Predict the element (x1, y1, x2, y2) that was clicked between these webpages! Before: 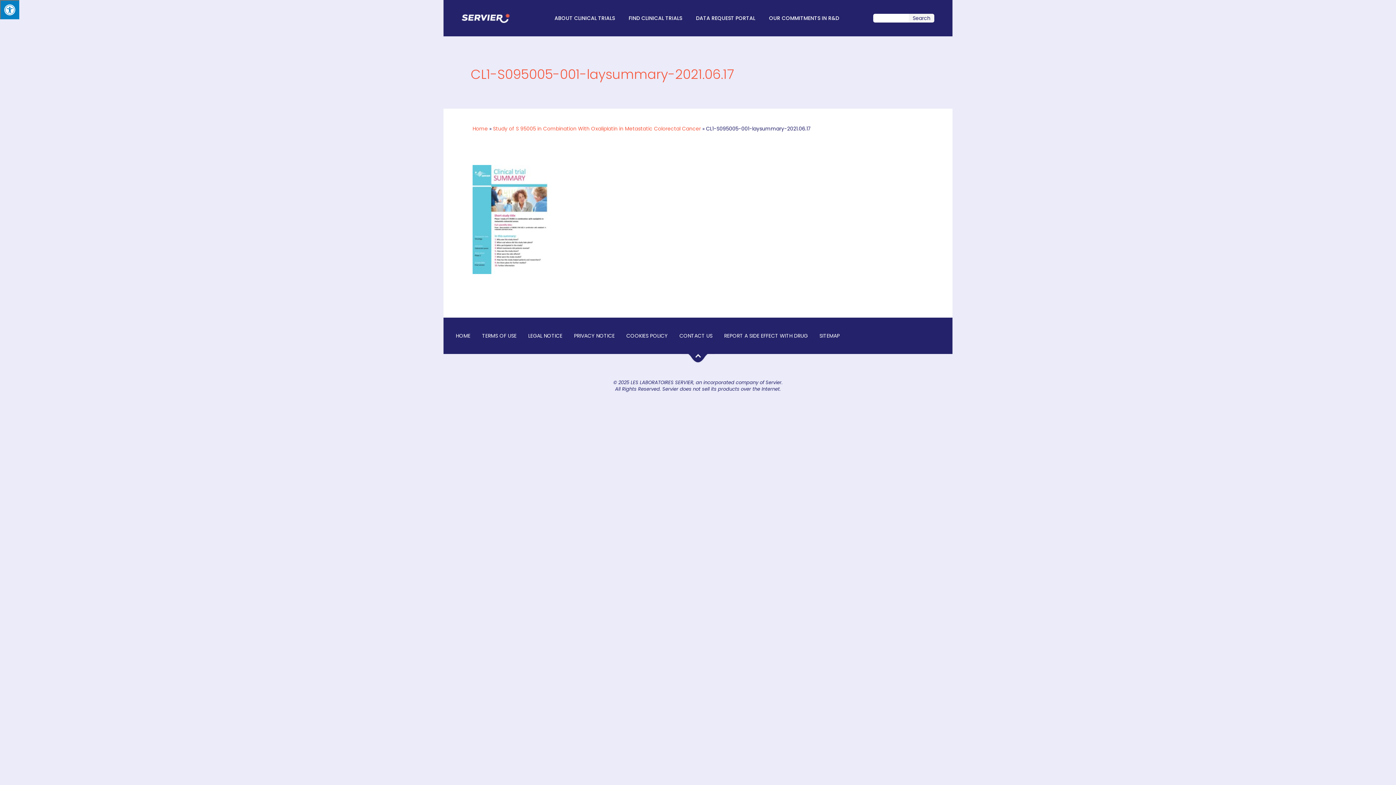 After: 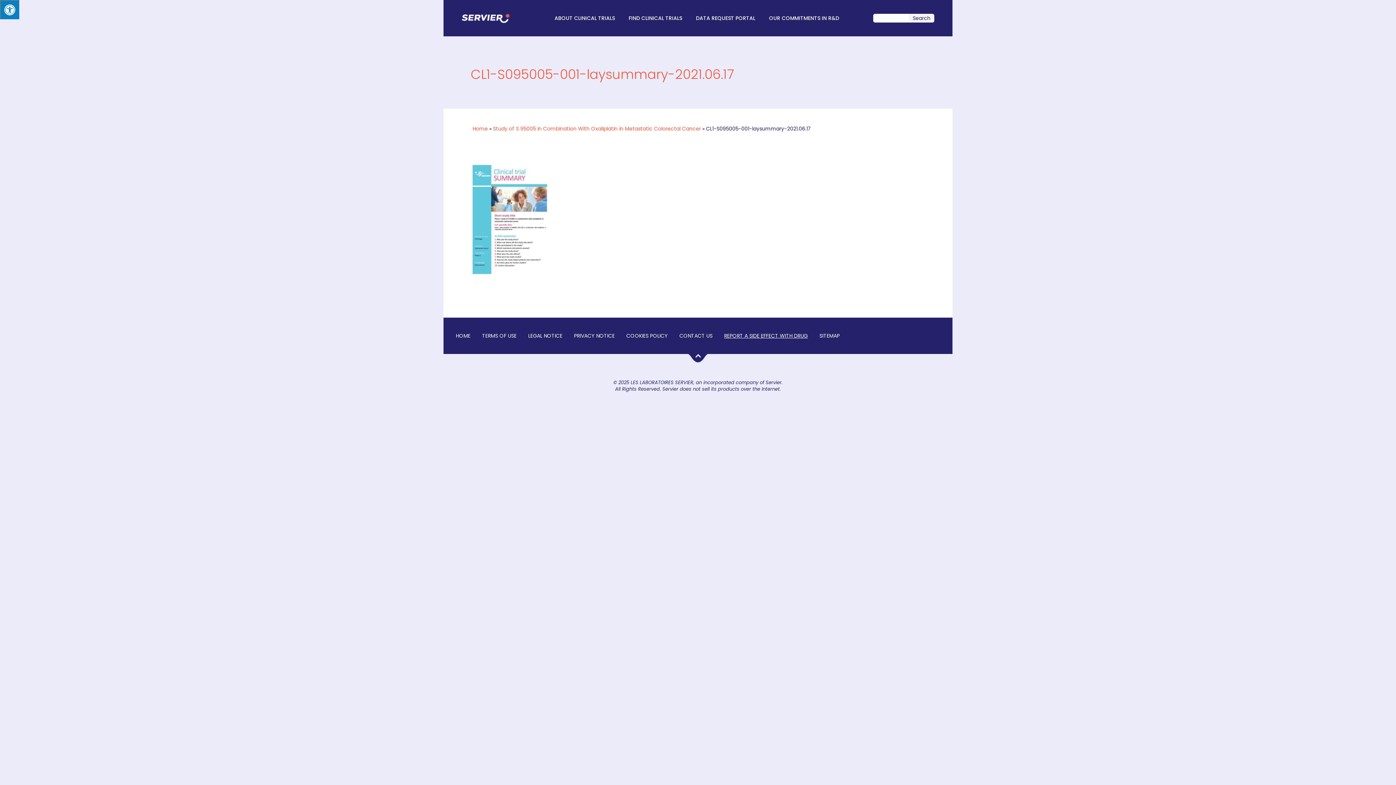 Action: bbox: (722, 330, 809, 341) label: REPORT A SIDE EFFECT WITH DRUG